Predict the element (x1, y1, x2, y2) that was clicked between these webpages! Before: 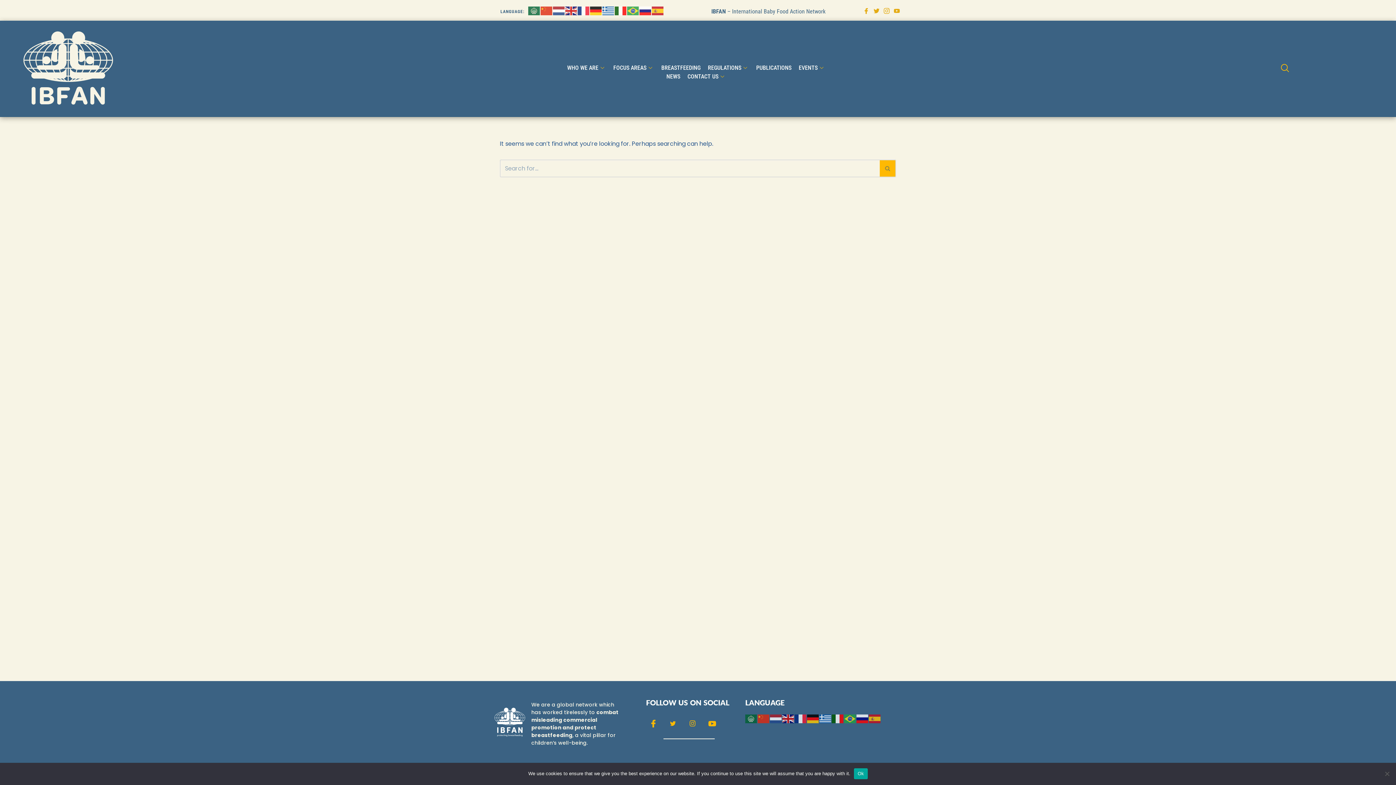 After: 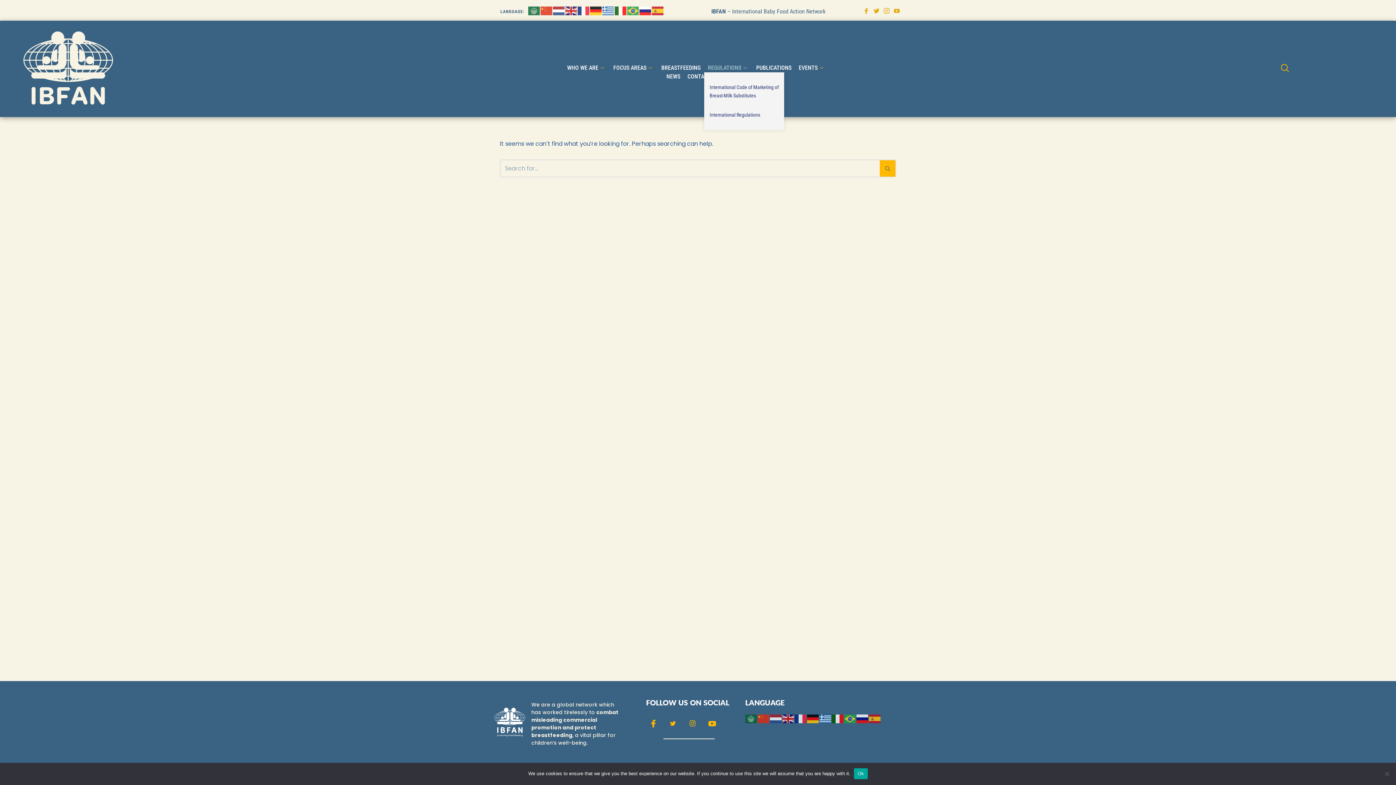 Action: bbox: (704, 63, 752, 72) label: REGULATIONS